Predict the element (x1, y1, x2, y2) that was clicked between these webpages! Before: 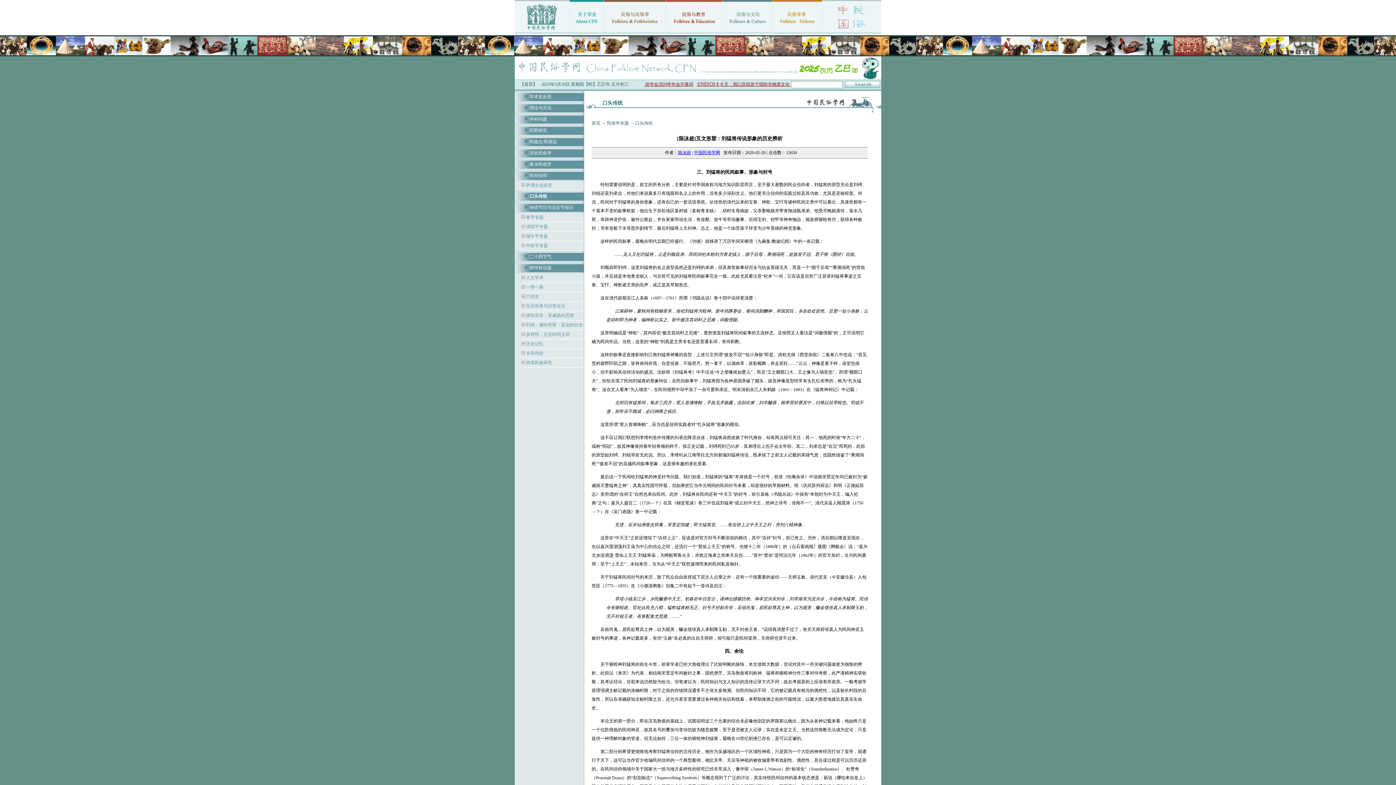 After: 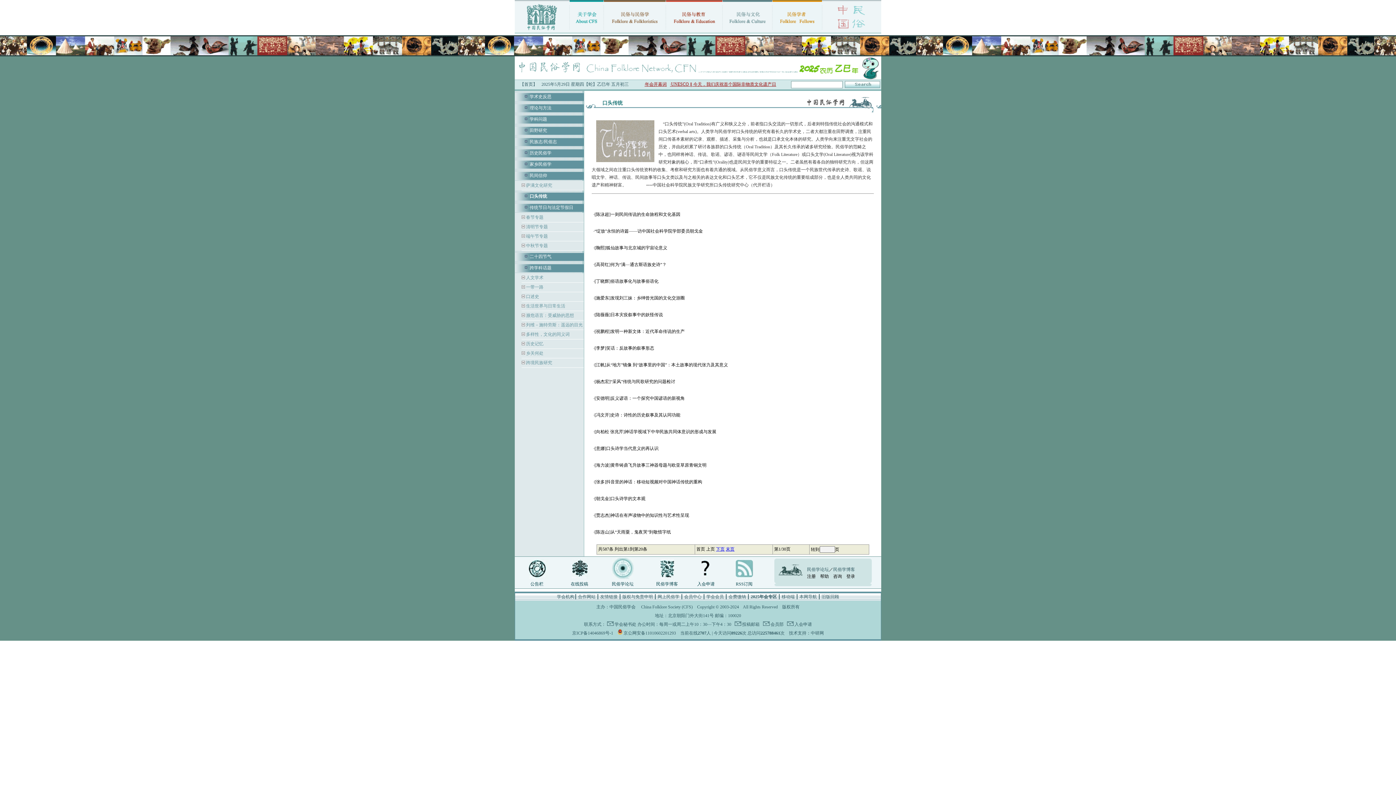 Action: label: 口头传统 bbox: (635, 120, 652, 125)